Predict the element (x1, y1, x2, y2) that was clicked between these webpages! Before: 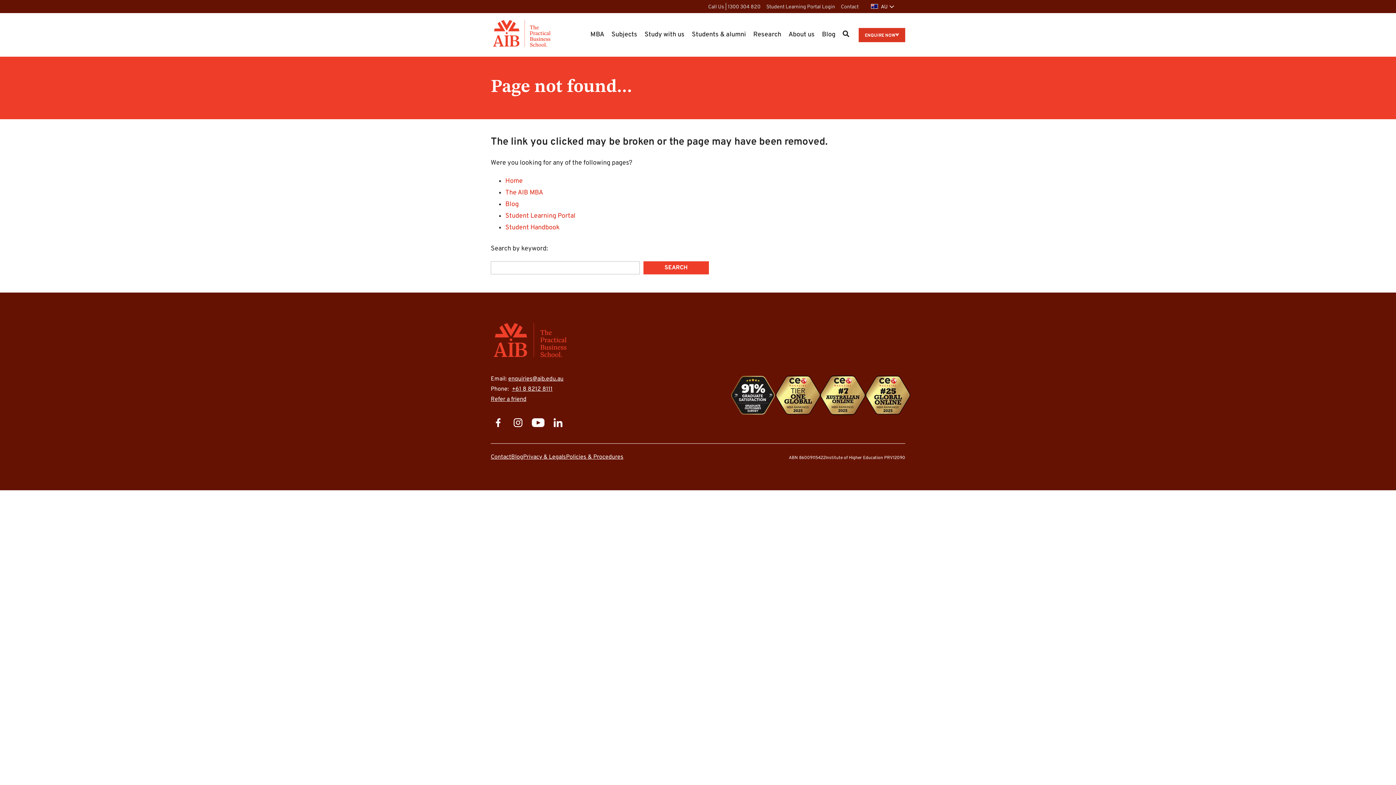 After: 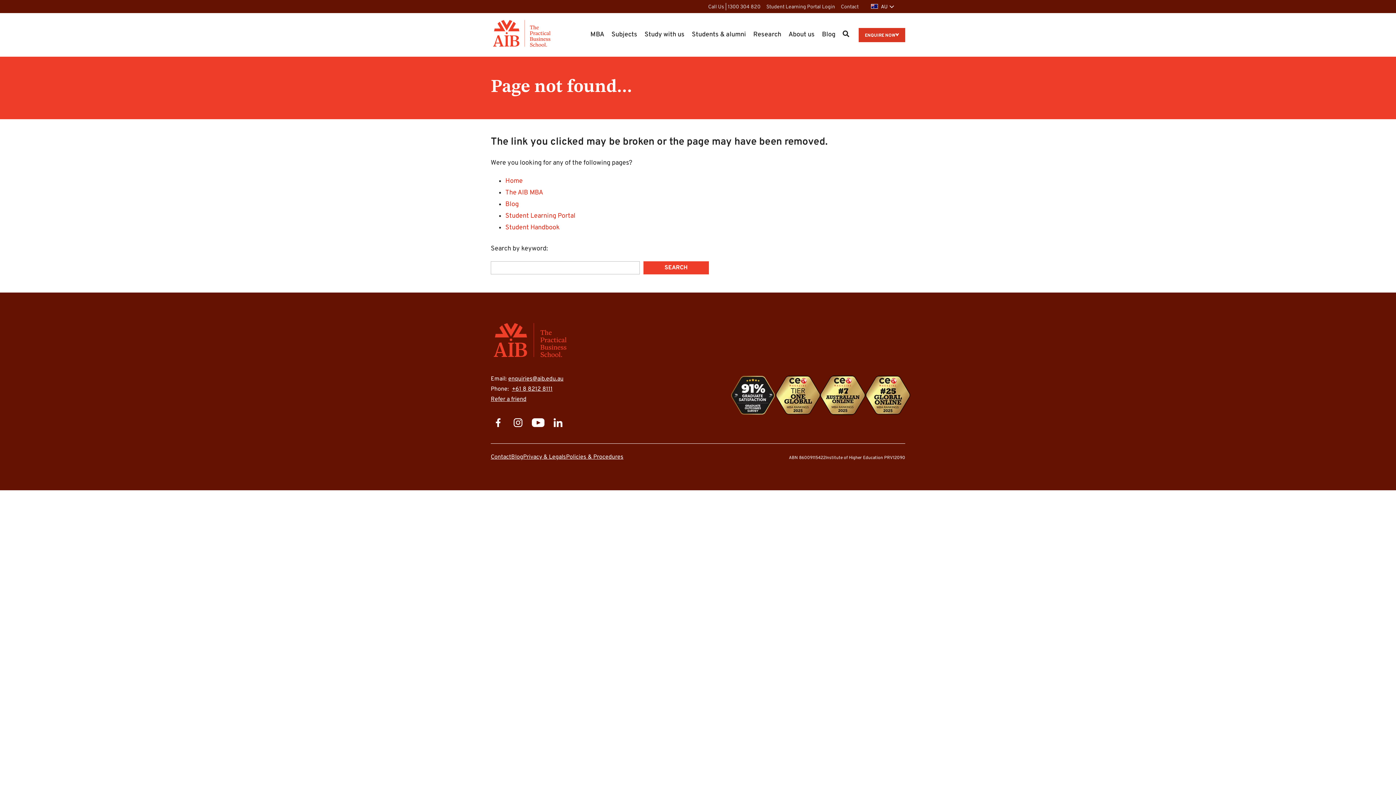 Action: bbox: (775, 391, 820, 399)